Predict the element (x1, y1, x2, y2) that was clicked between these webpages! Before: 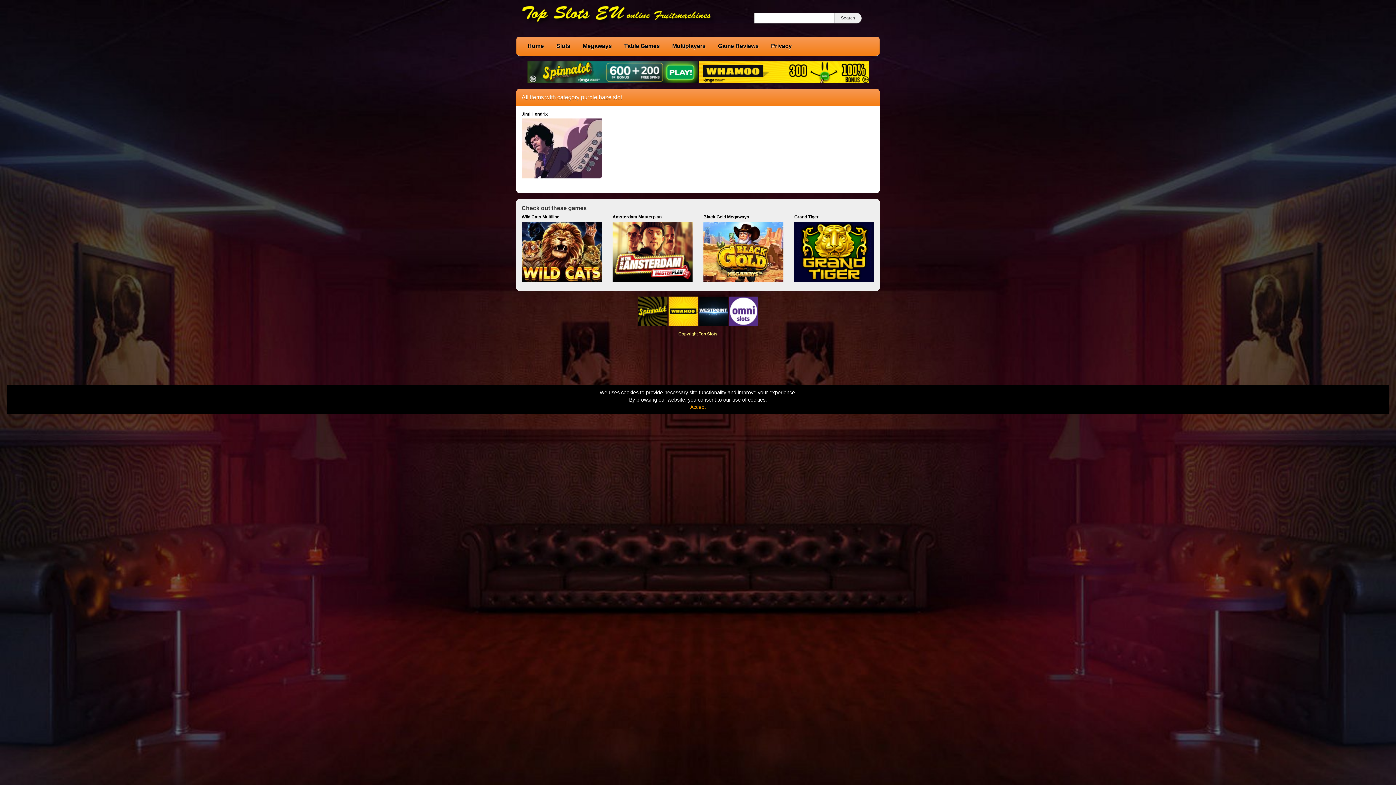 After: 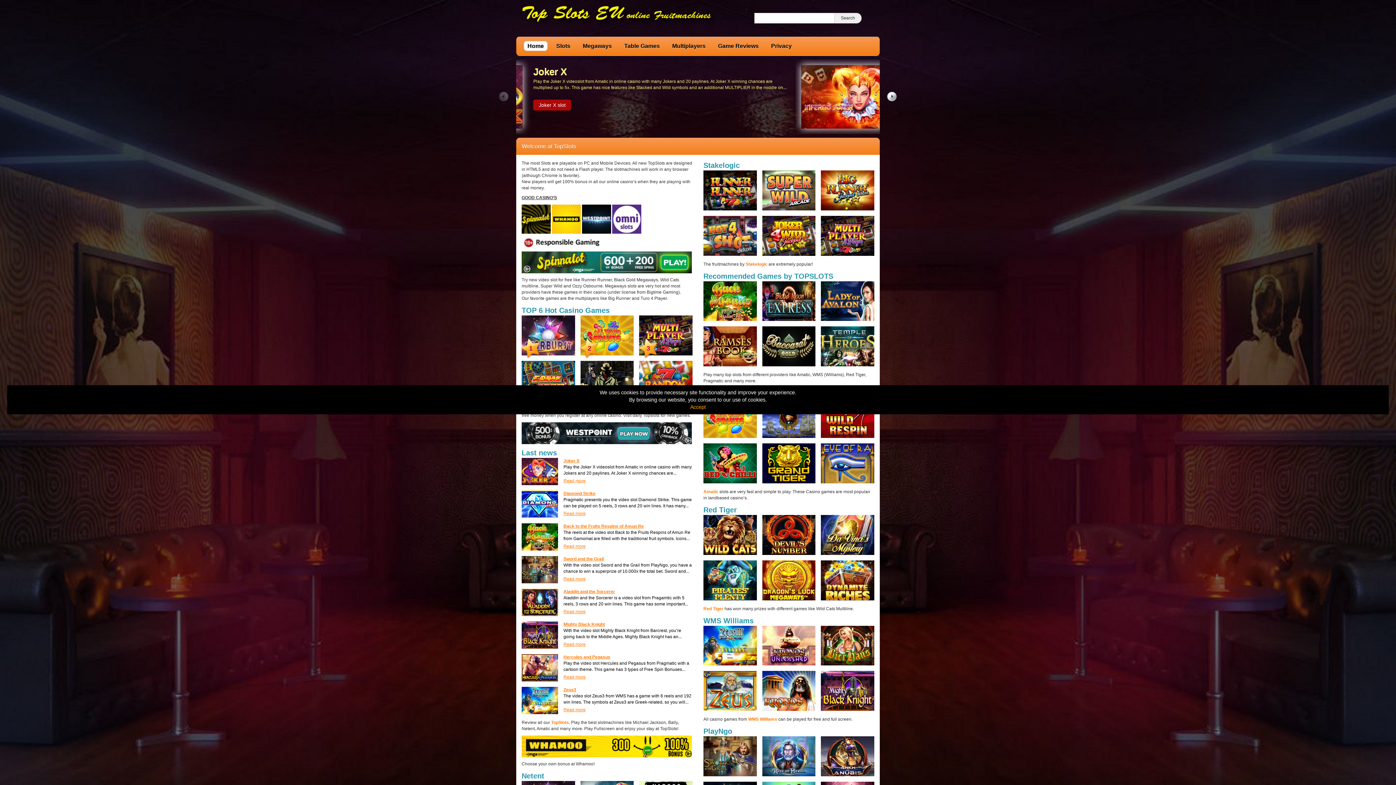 Action: bbox: (516, 0, 728, 36)